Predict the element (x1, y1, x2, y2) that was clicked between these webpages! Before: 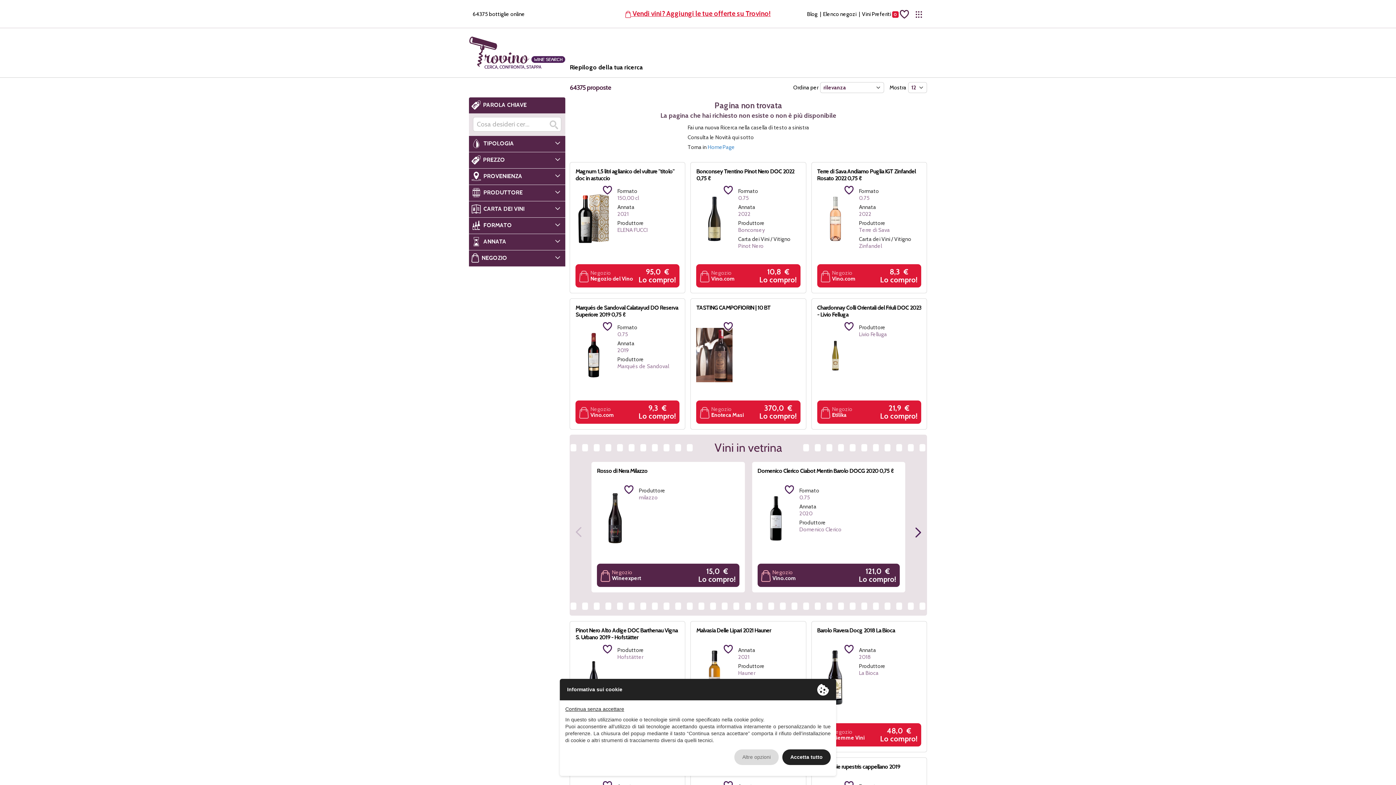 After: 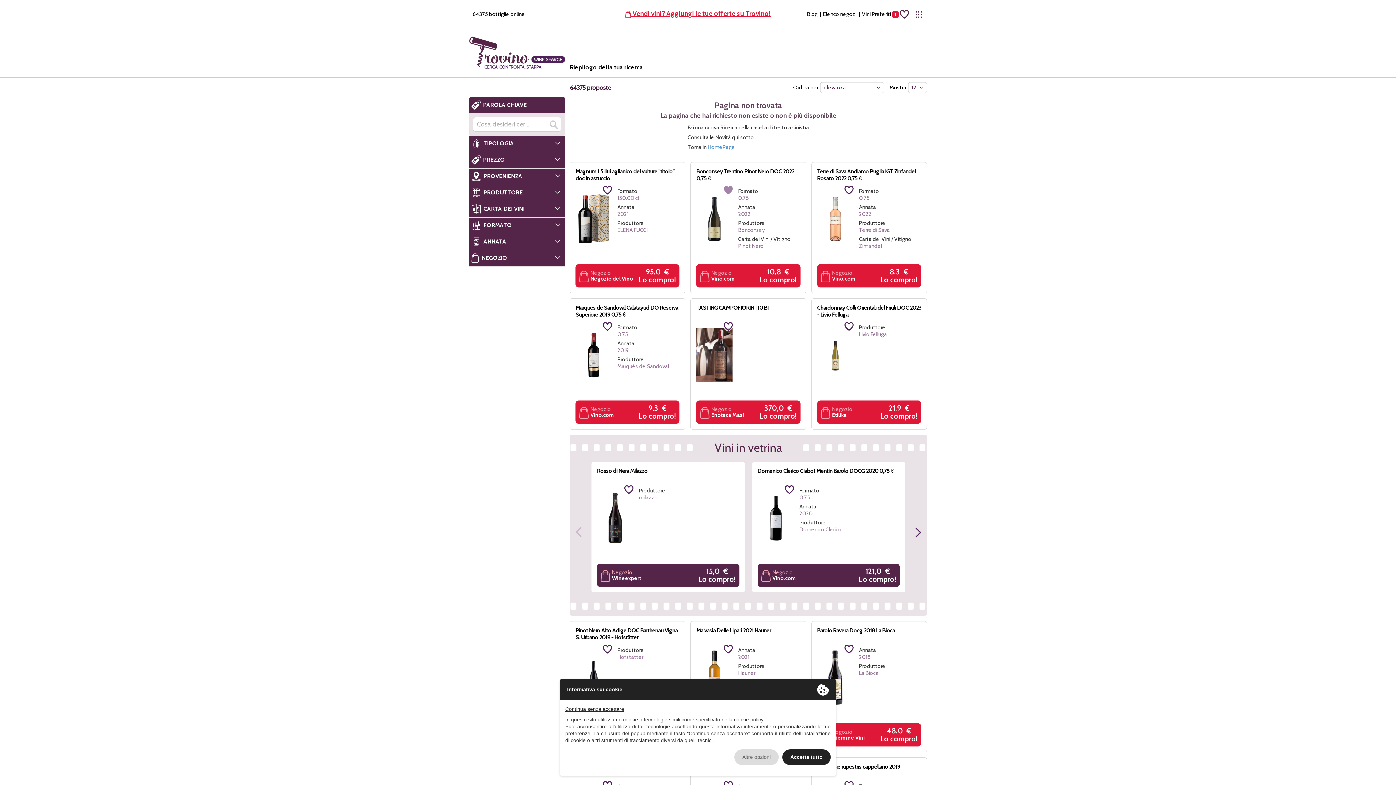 Action: bbox: (723, 186, 732, 195)